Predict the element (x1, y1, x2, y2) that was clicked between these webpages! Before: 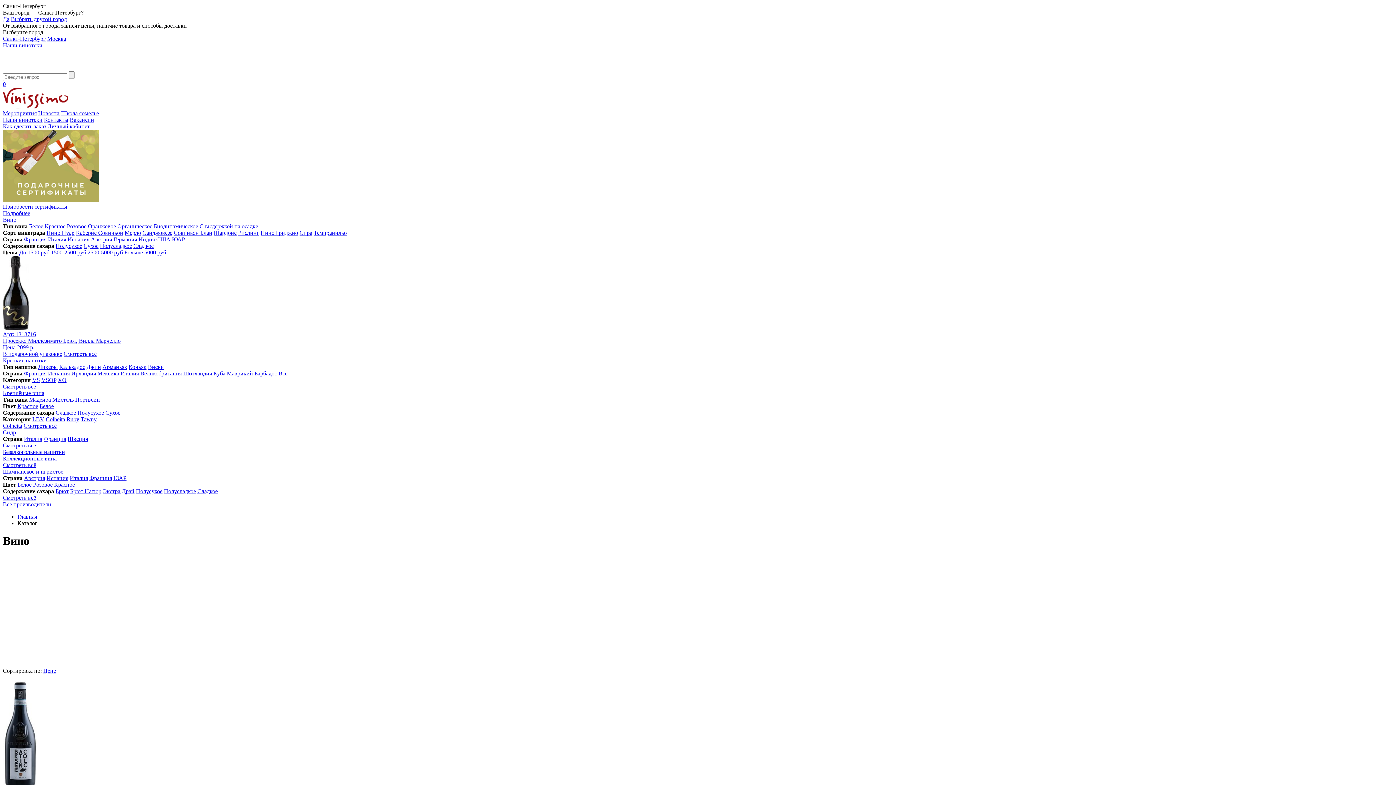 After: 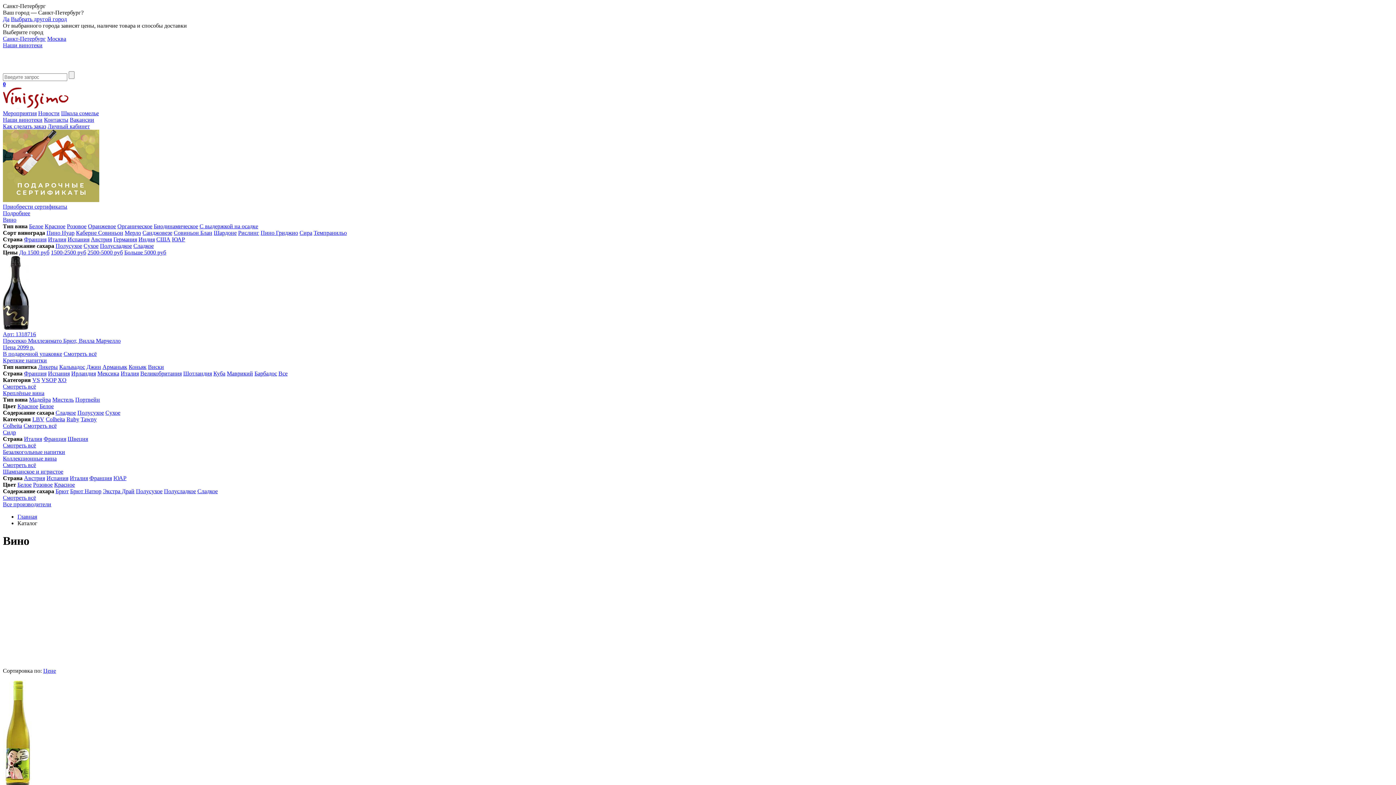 Action: bbox: (113, 236, 137, 242) label: Германия